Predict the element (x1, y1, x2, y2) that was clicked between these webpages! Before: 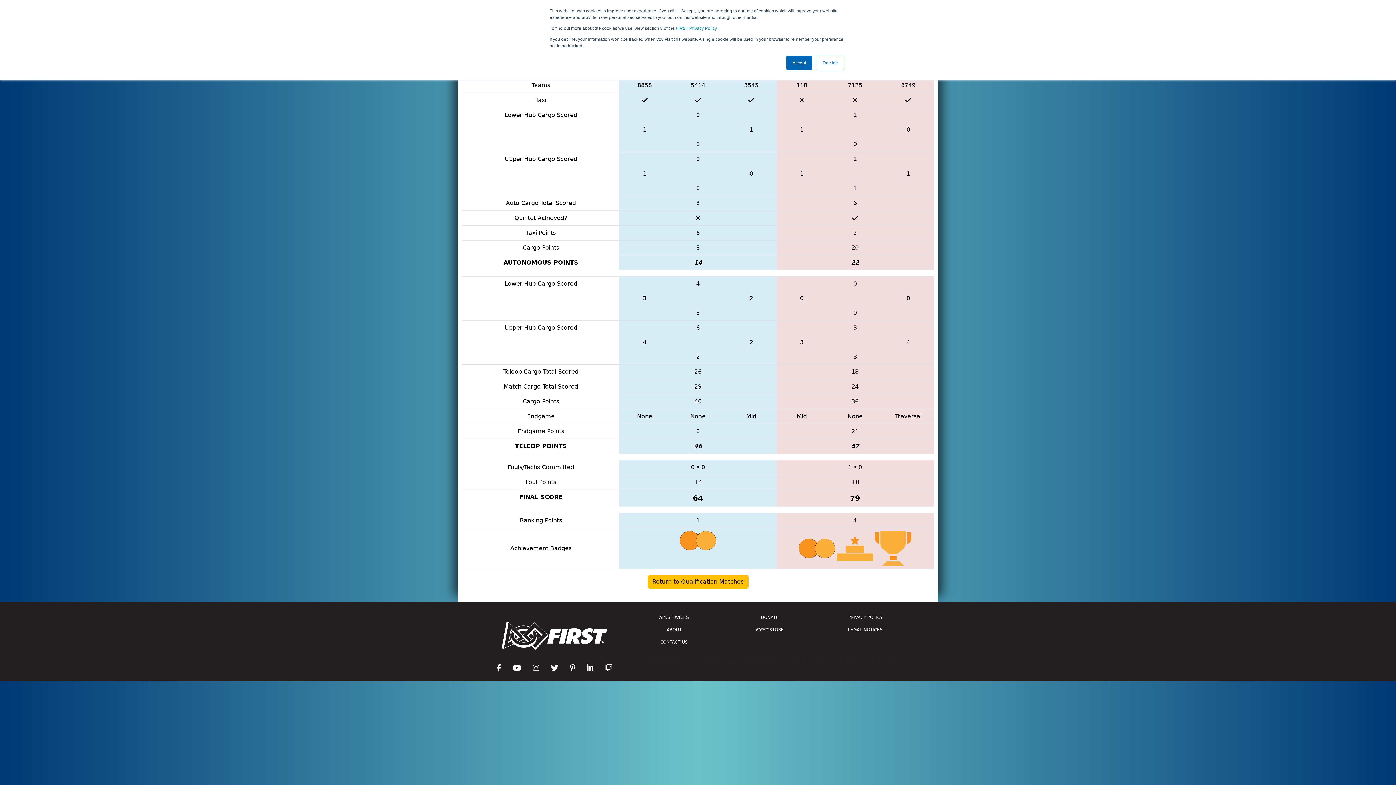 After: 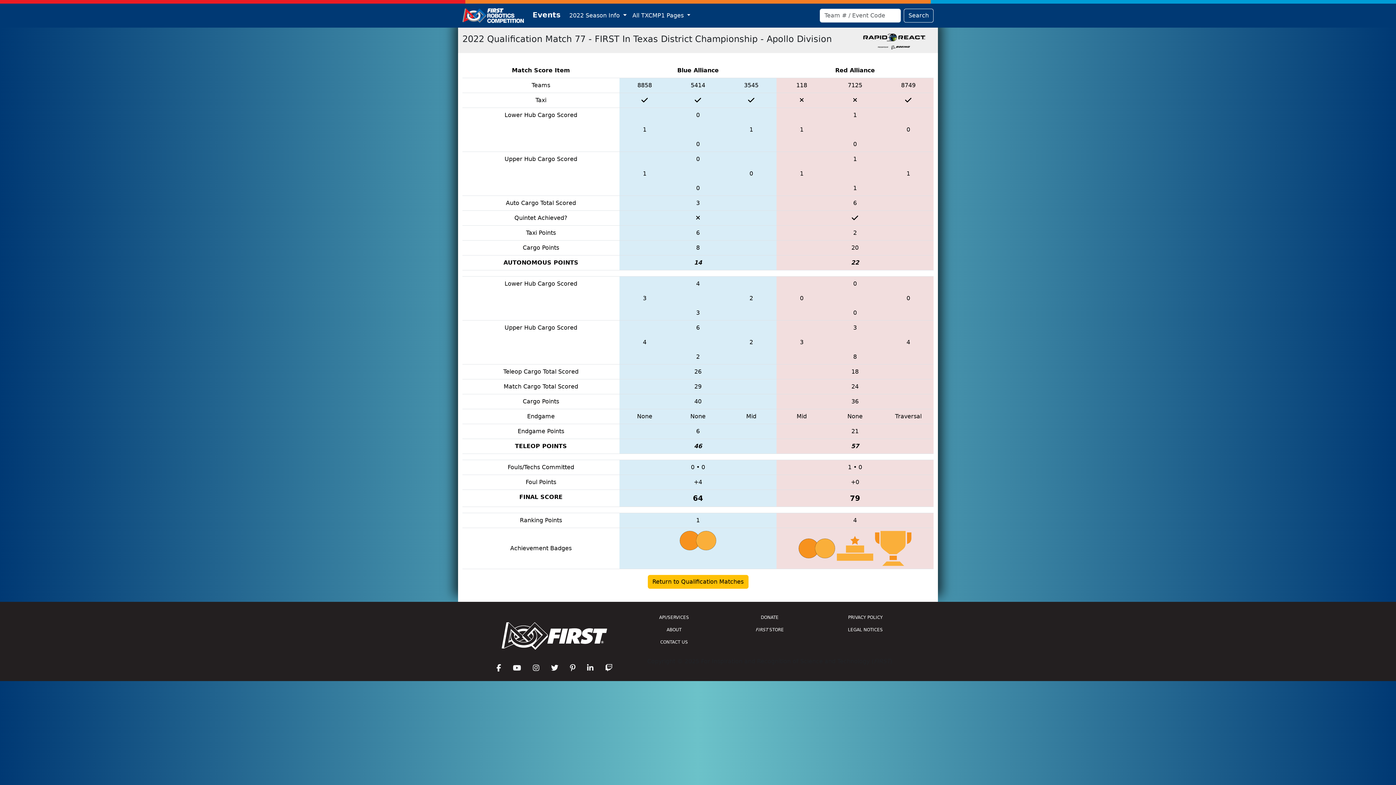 Action: label: Decline bbox: (816, 55, 844, 70)